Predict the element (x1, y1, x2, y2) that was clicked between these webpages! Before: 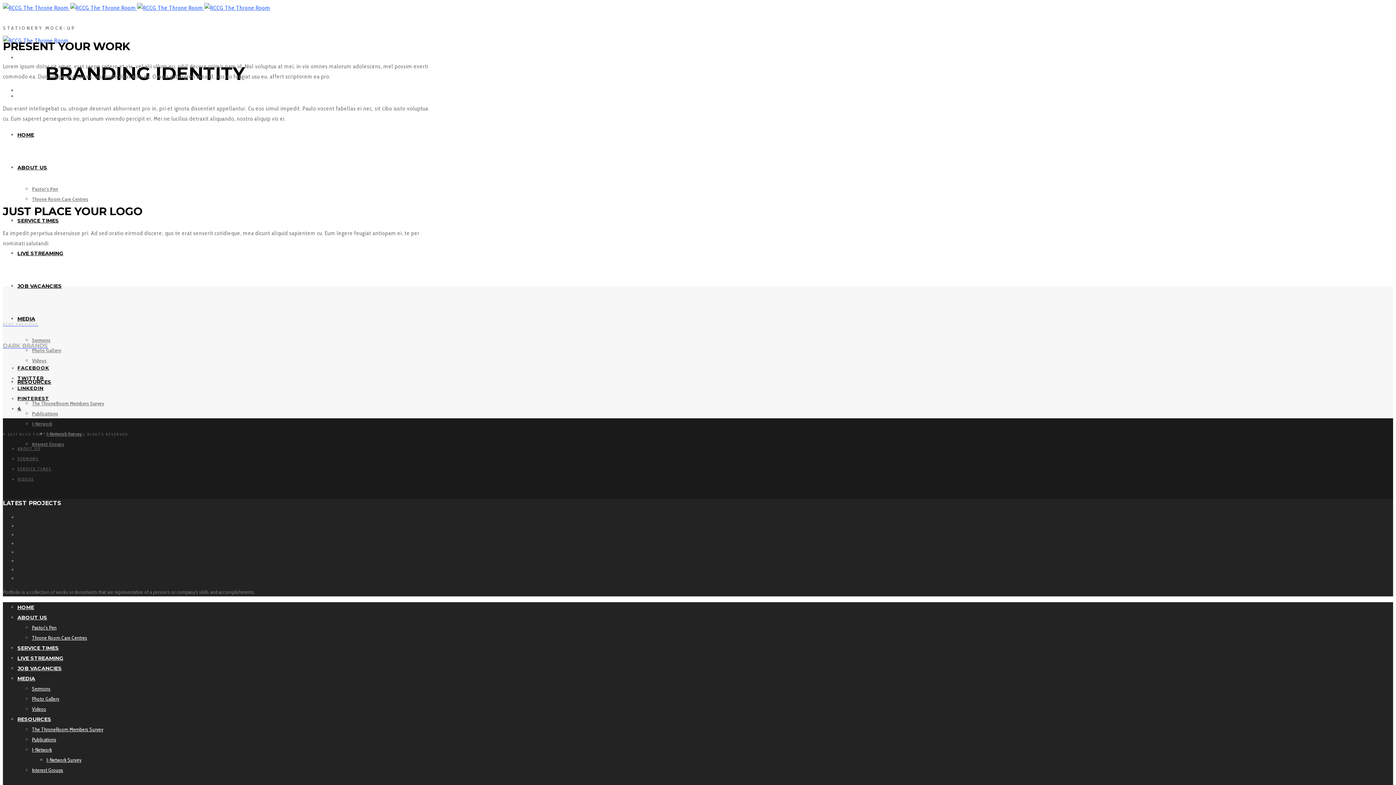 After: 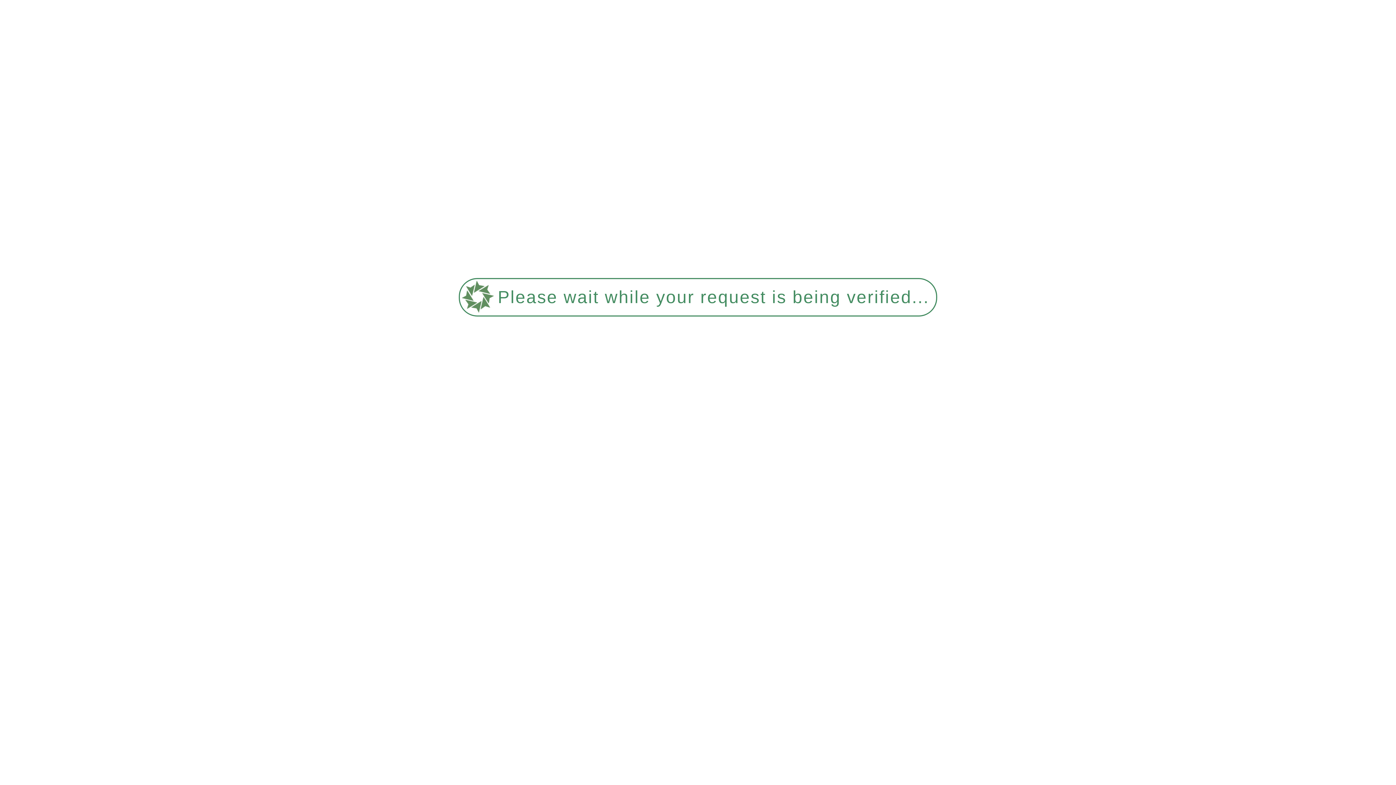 Action: label: VIDEOS bbox: (17, 476, 34, 481)